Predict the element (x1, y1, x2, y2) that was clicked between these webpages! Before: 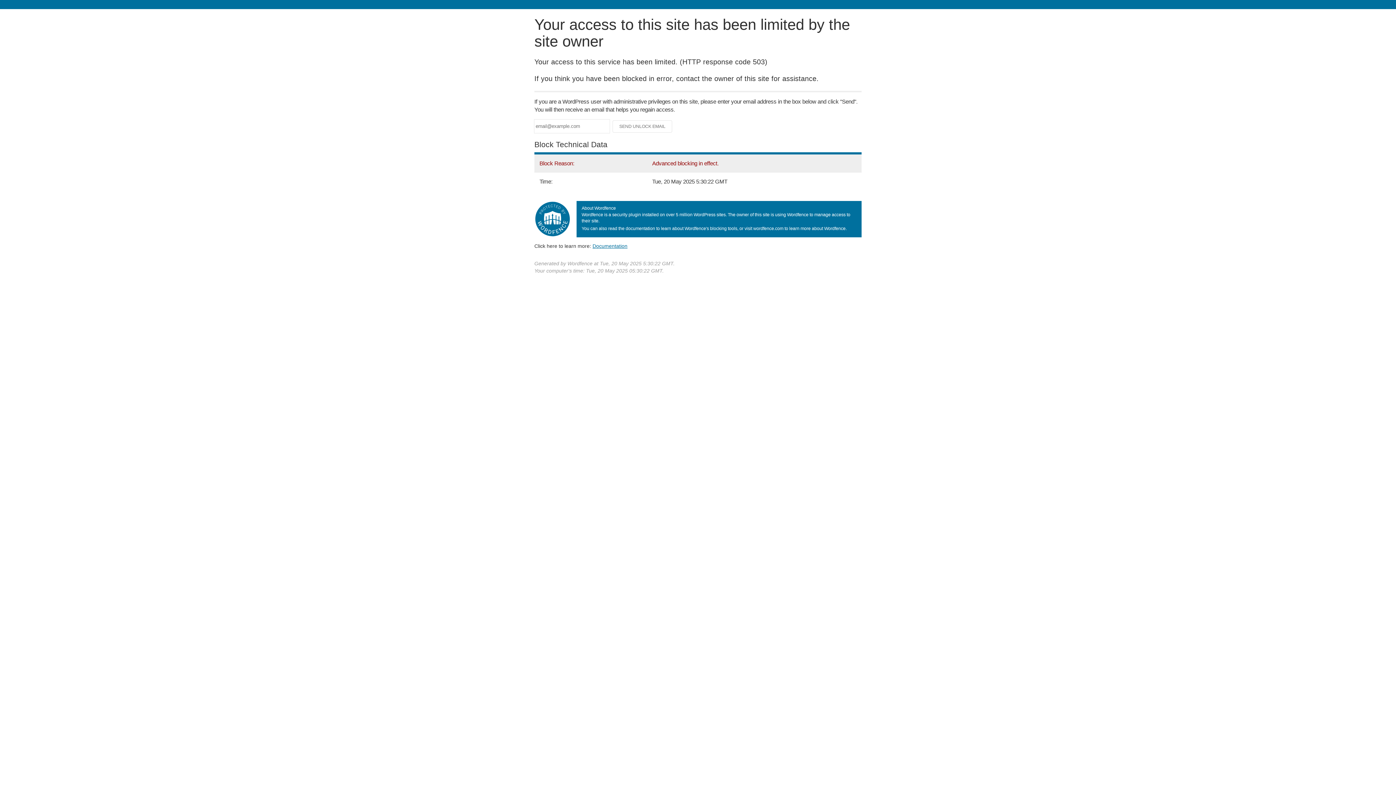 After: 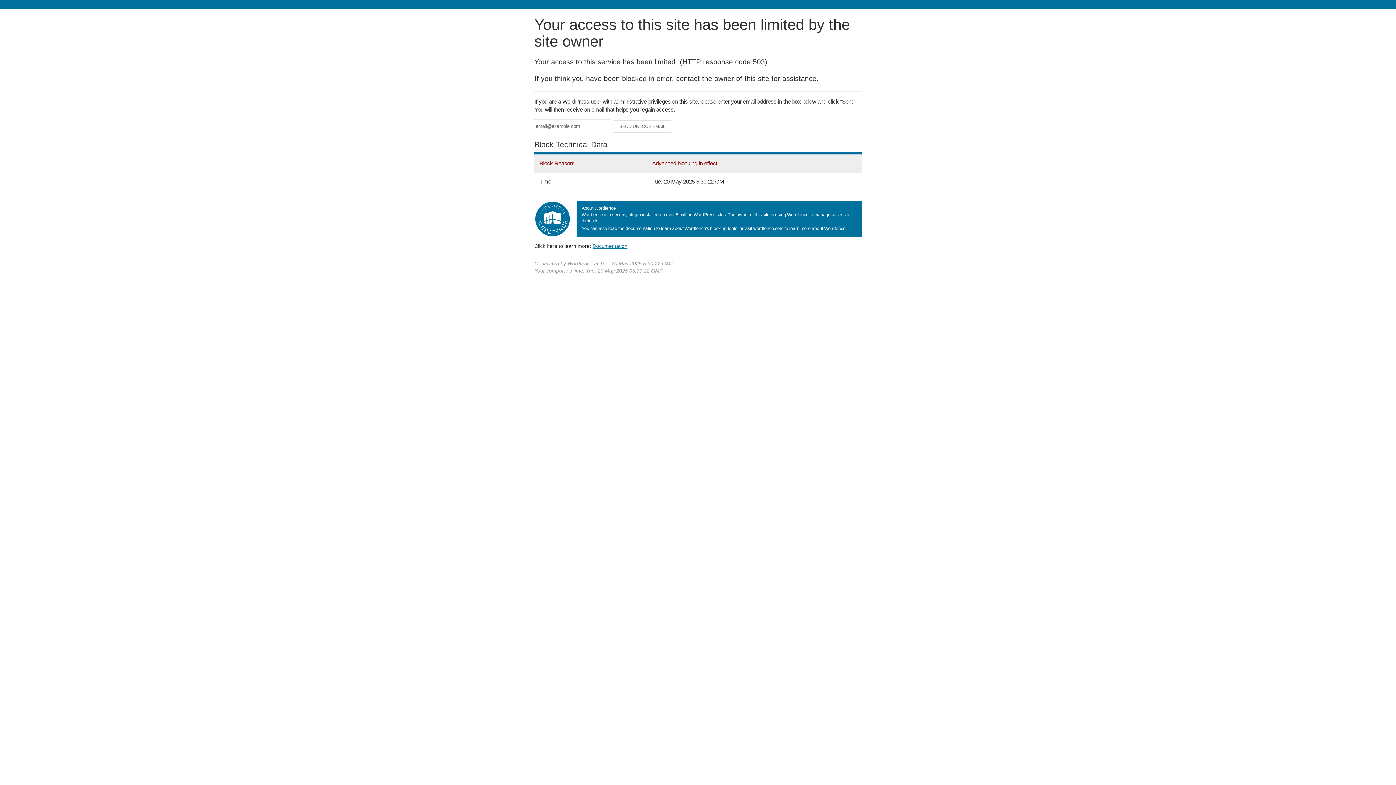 Action: label: Documentation bbox: (592, 243, 627, 248)